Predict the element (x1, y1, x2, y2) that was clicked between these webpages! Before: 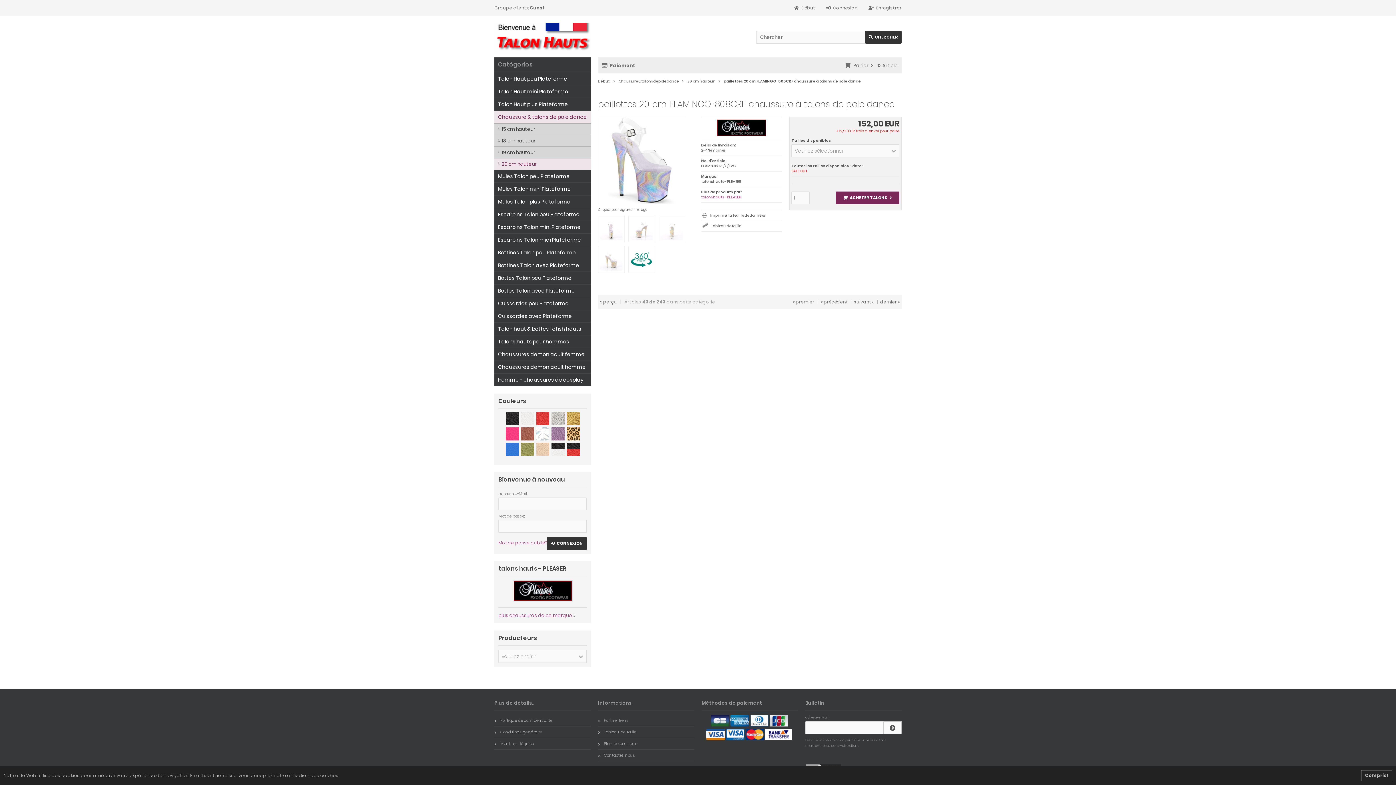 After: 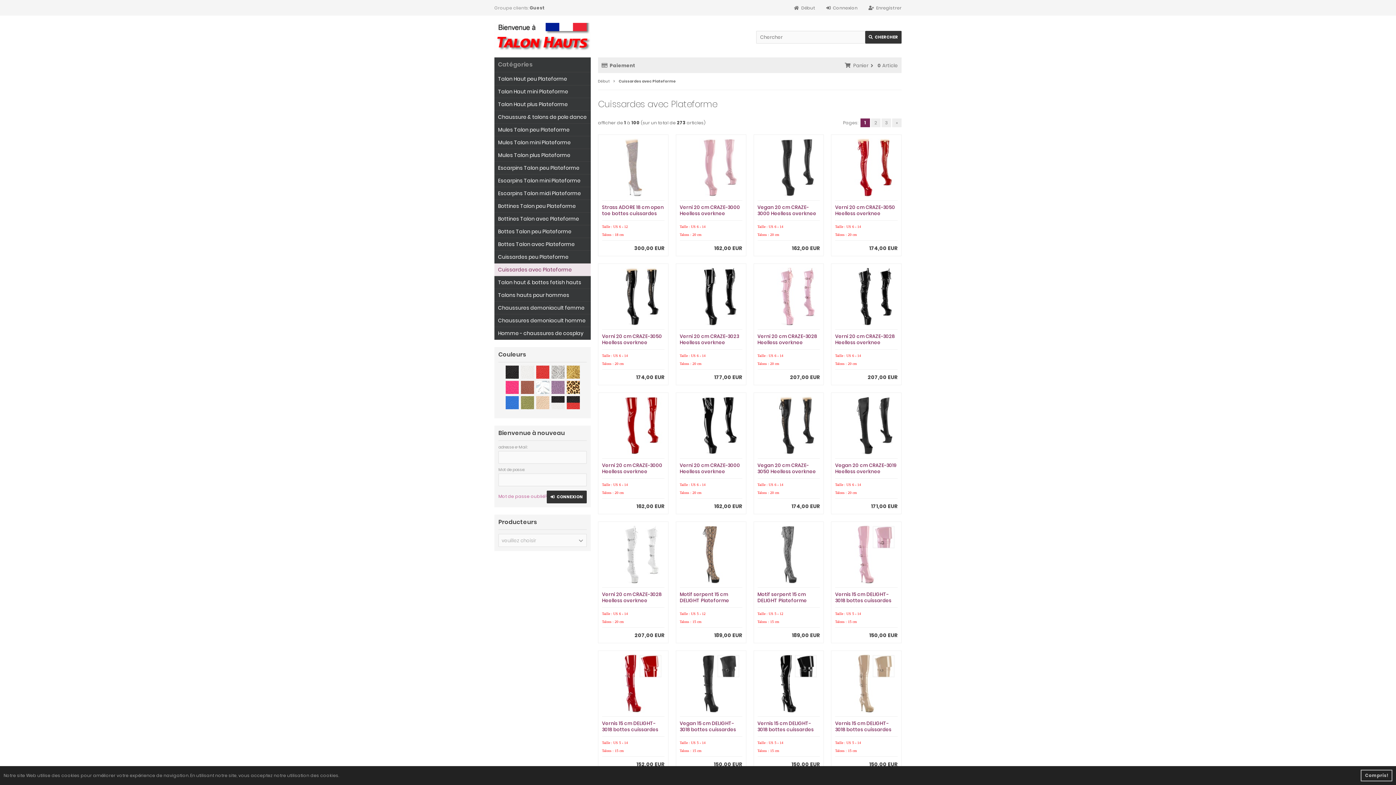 Action: bbox: (494, 310, 590, 322) label: Cuissardes avec Plateforme